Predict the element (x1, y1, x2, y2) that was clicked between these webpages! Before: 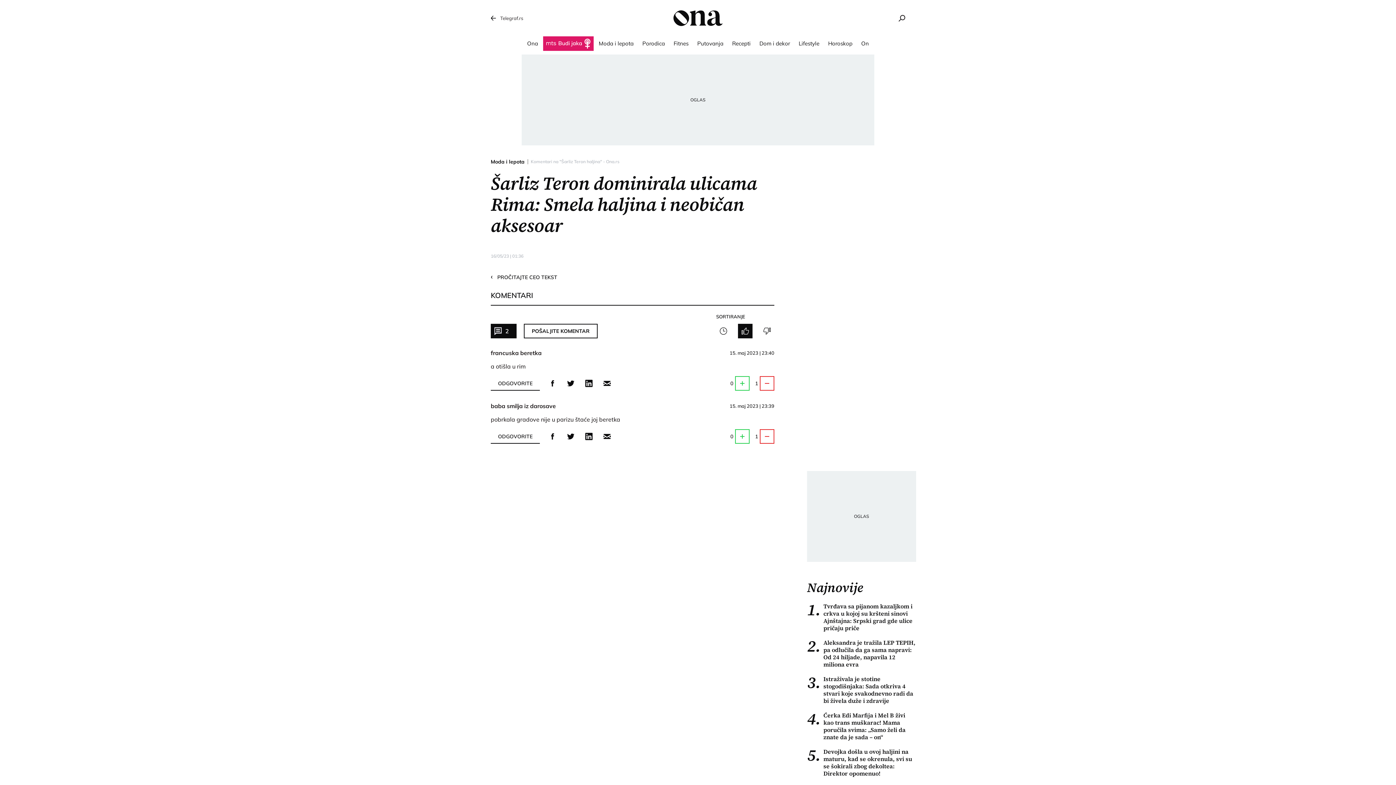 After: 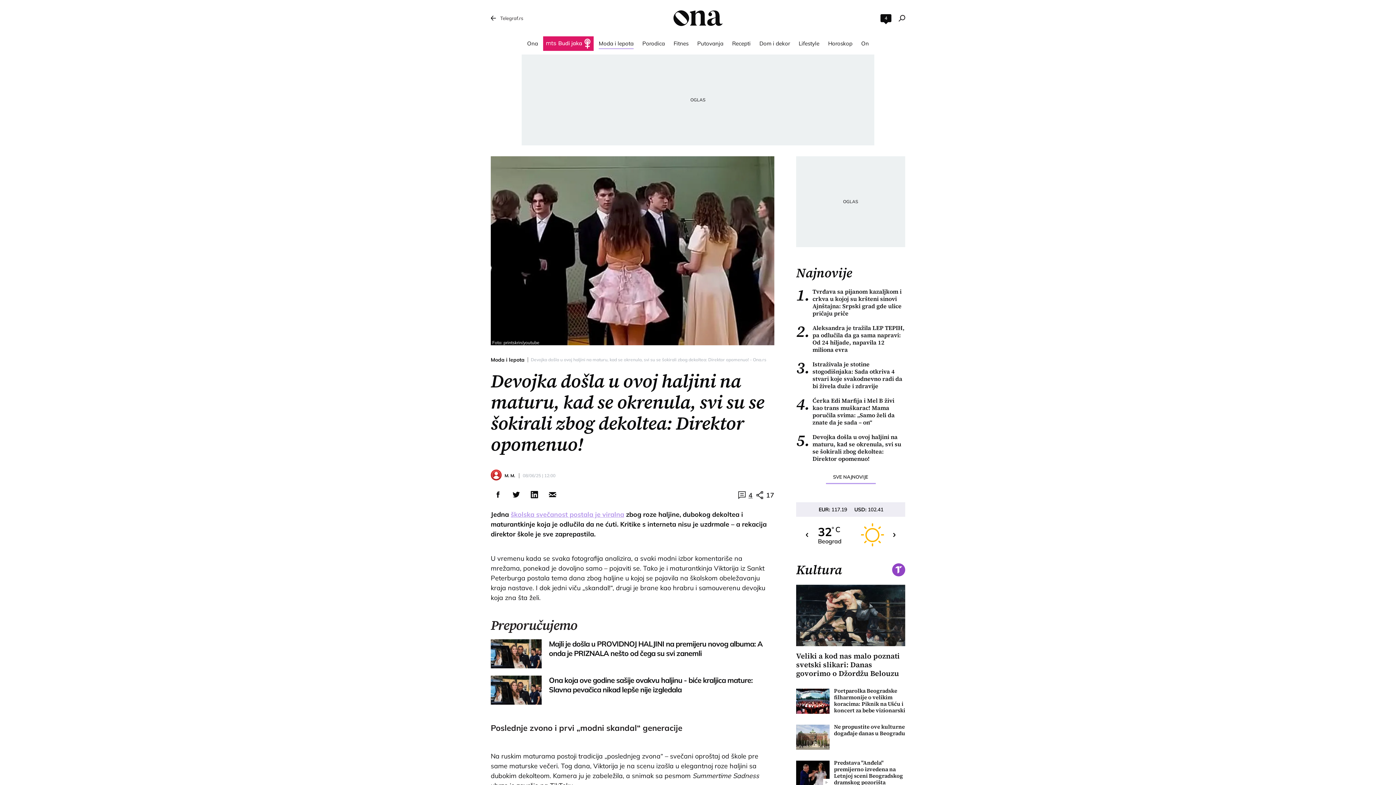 Action: bbox: (807, 748, 916, 777) label: 5.
Devojka došla u ovoj haljini na maturu, kad se okrenula, svi su se šokirali zbog dekoltea: Direktor opomenuo!